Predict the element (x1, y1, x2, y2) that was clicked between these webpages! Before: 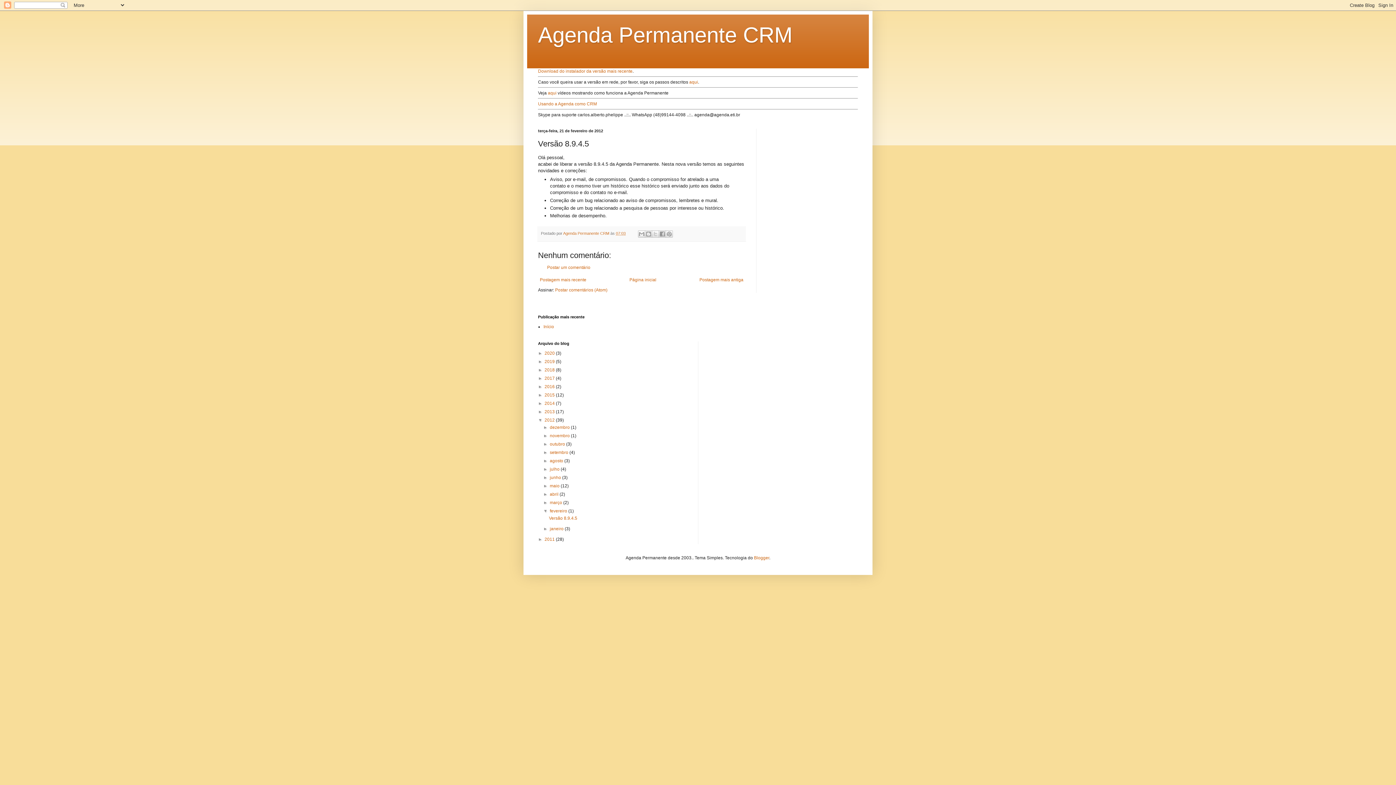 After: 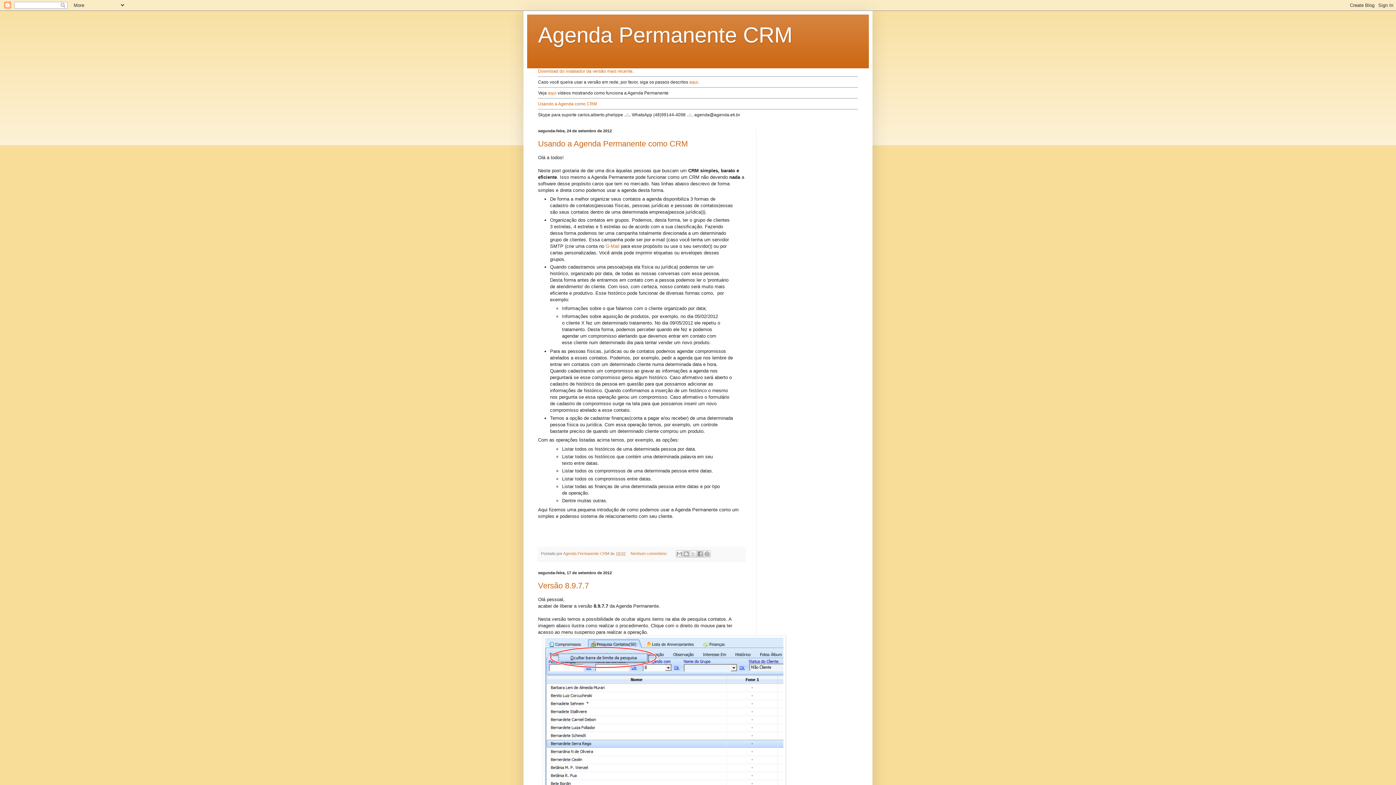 Action: label: setembro  bbox: (549, 450, 569, 455)